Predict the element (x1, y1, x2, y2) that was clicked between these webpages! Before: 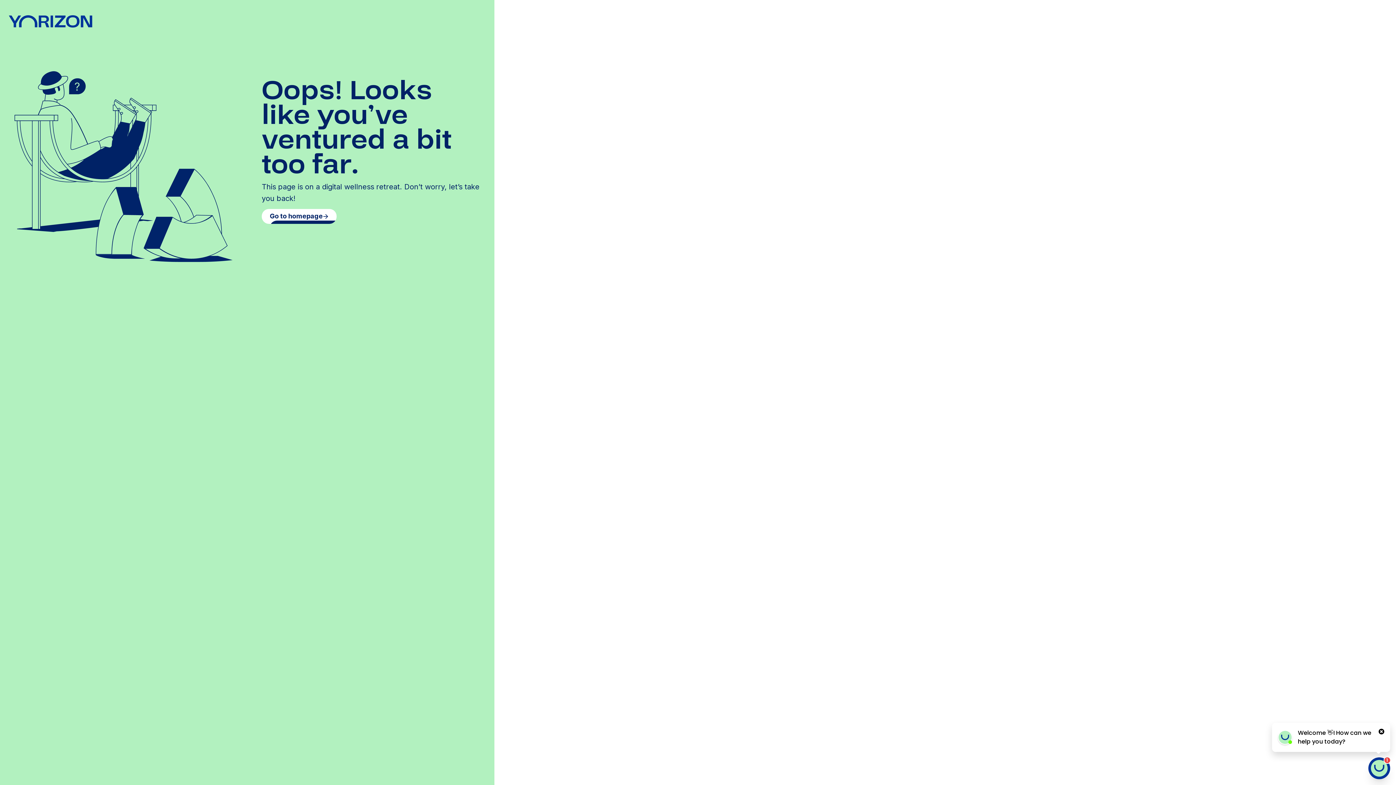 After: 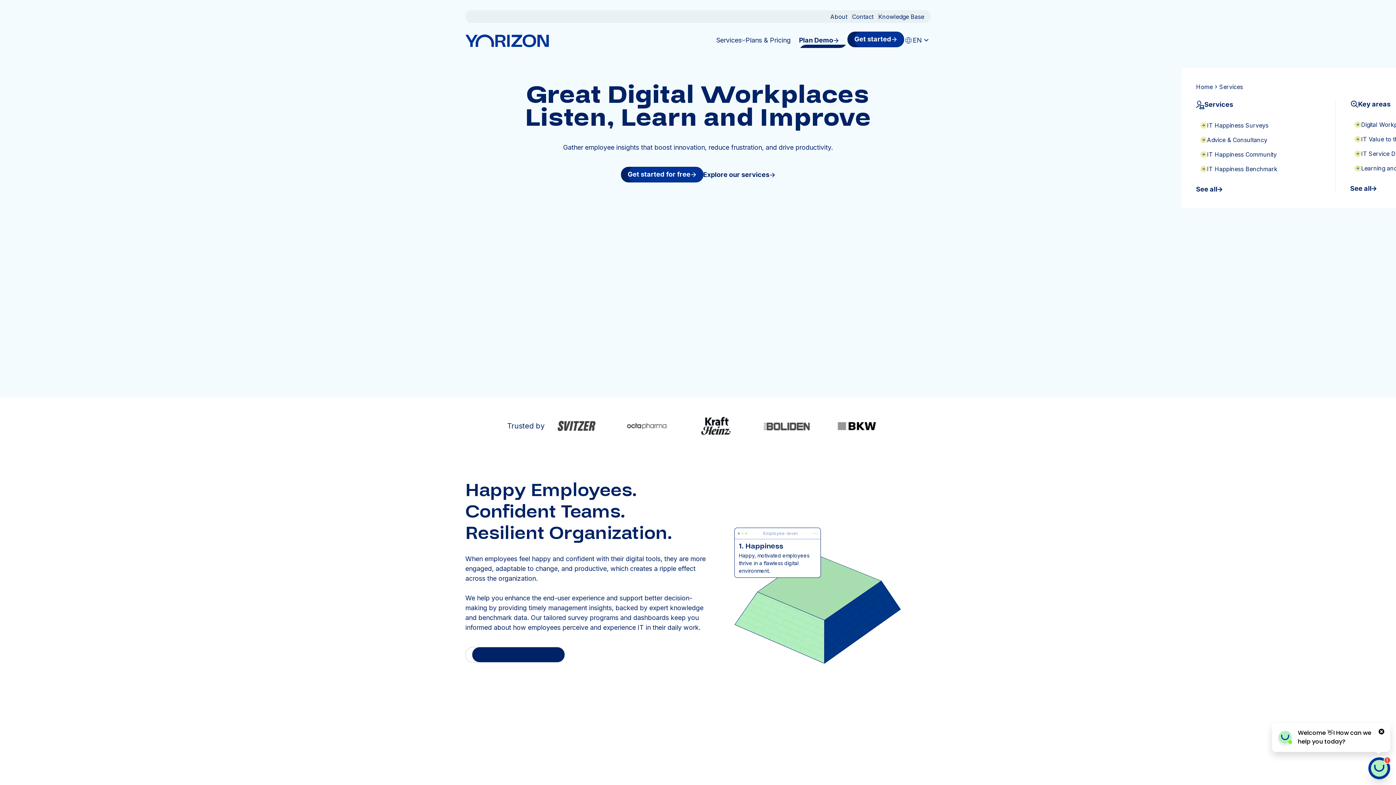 Action: bbox: (261, 209, 336, 224) label: Go to homepage